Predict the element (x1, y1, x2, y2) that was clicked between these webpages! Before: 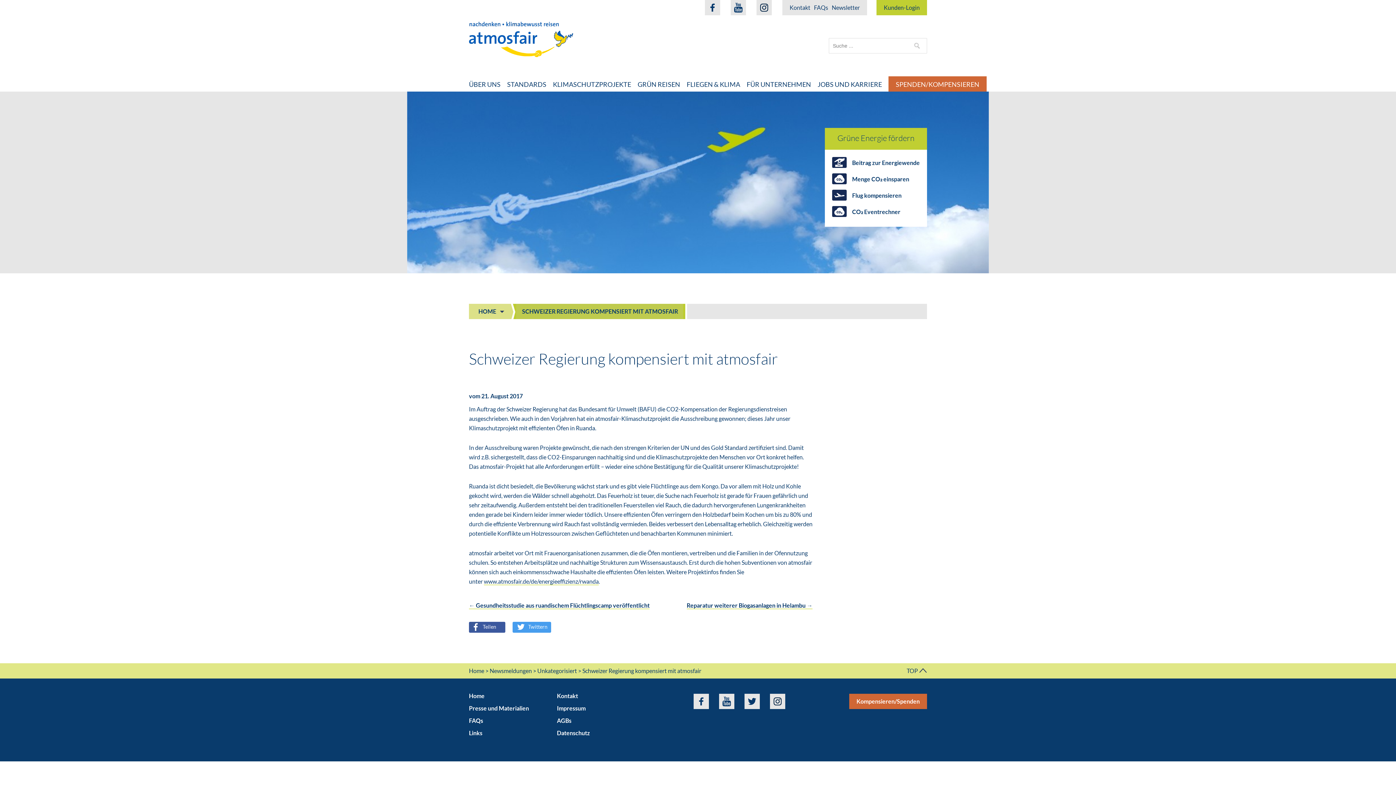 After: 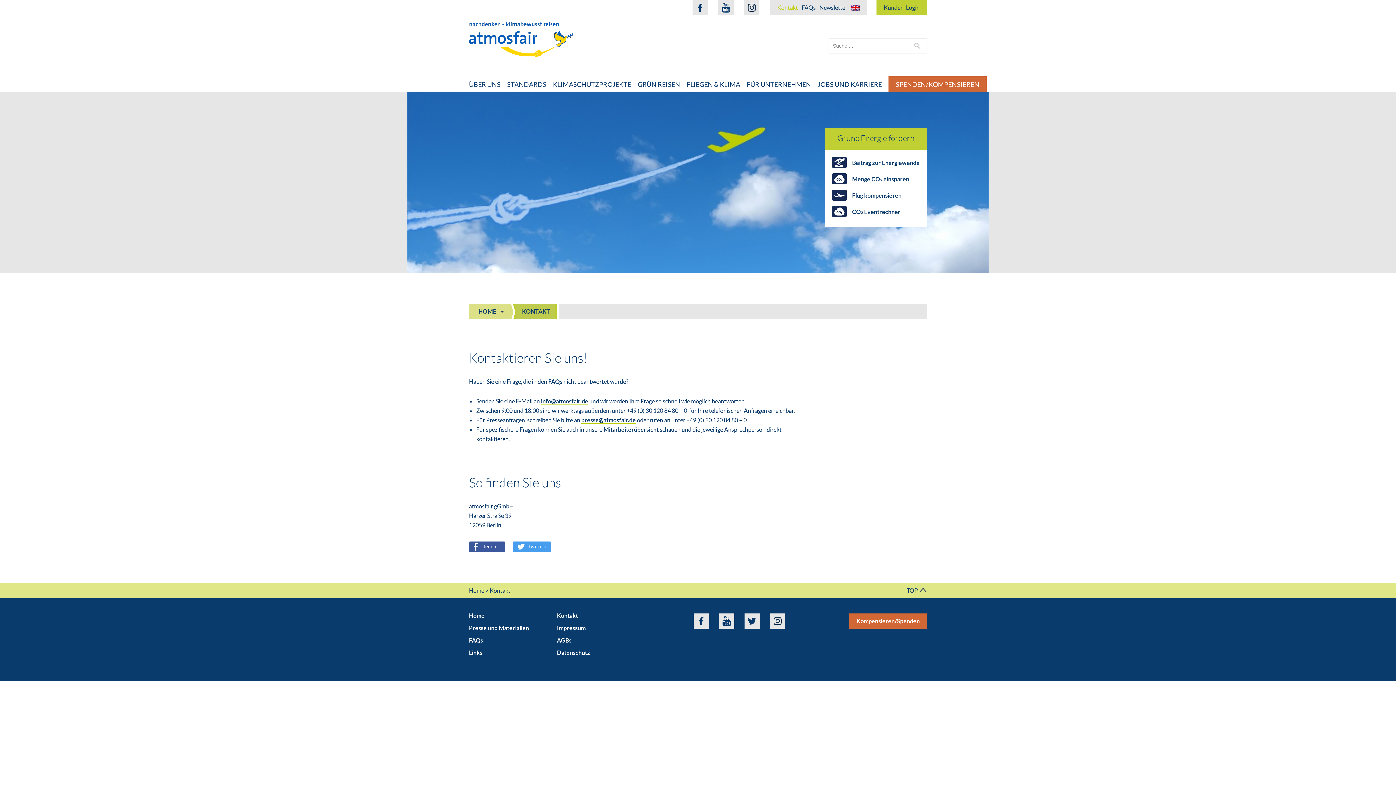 Action: label: Kontakt bbox: (557, 692, 578, 699)